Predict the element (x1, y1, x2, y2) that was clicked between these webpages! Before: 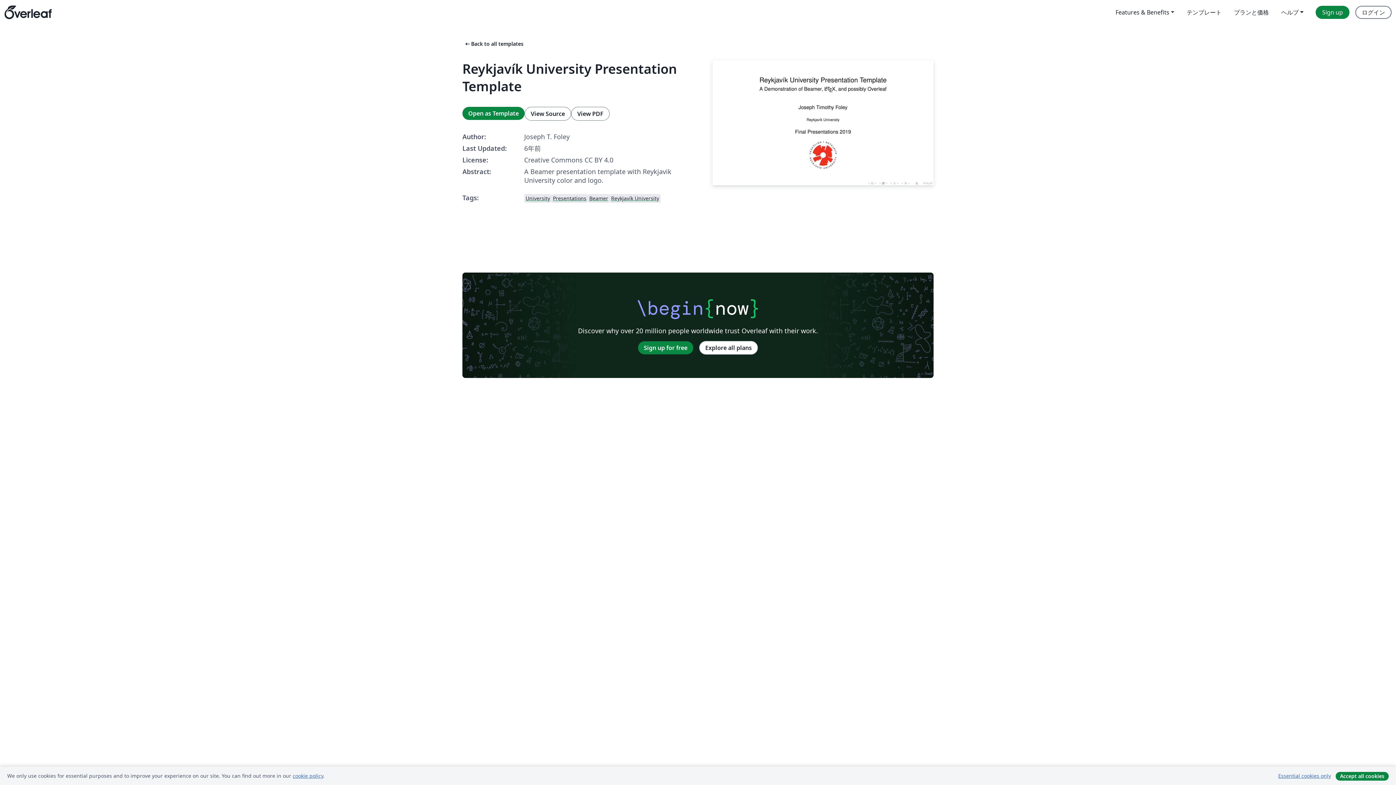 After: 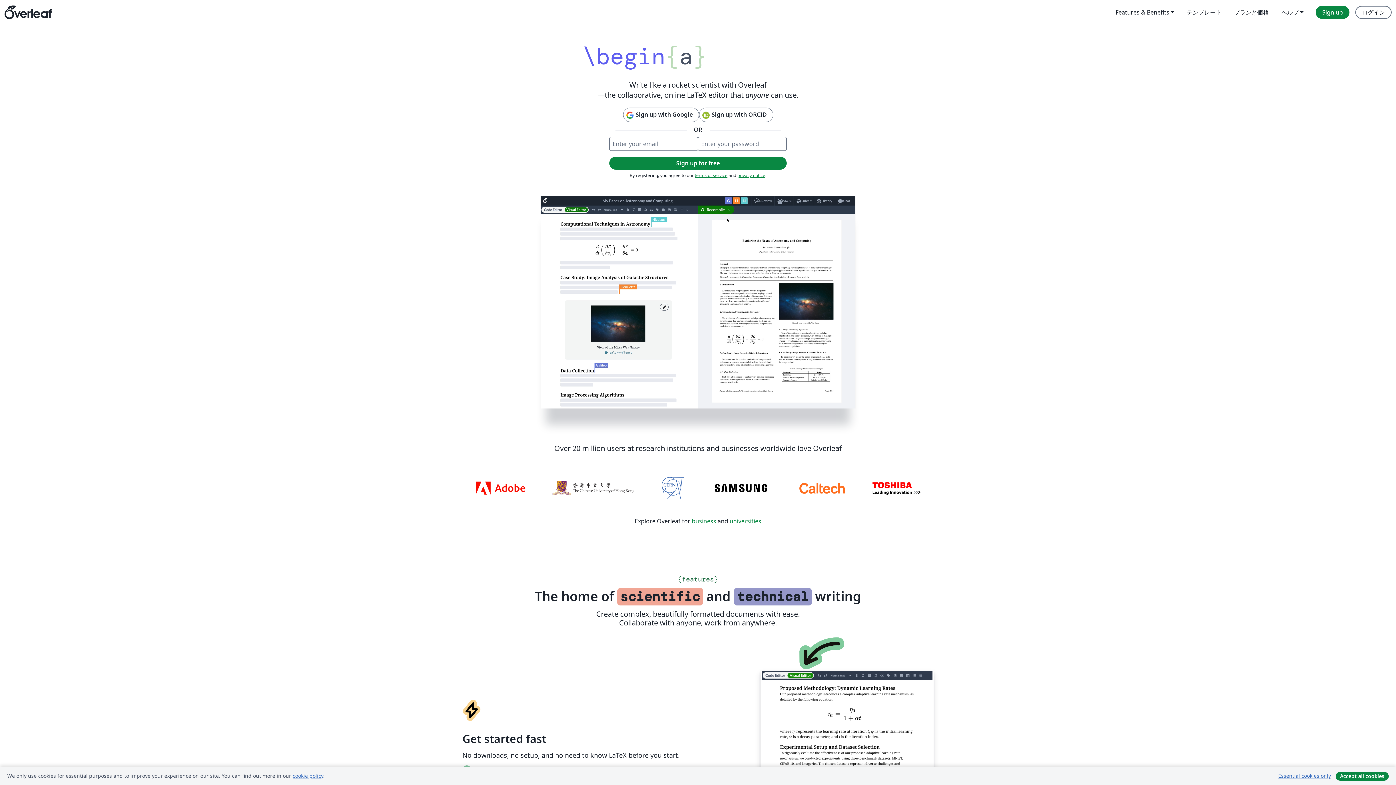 Action: label: Overleaf bbox: (4, 0, 51, 24)